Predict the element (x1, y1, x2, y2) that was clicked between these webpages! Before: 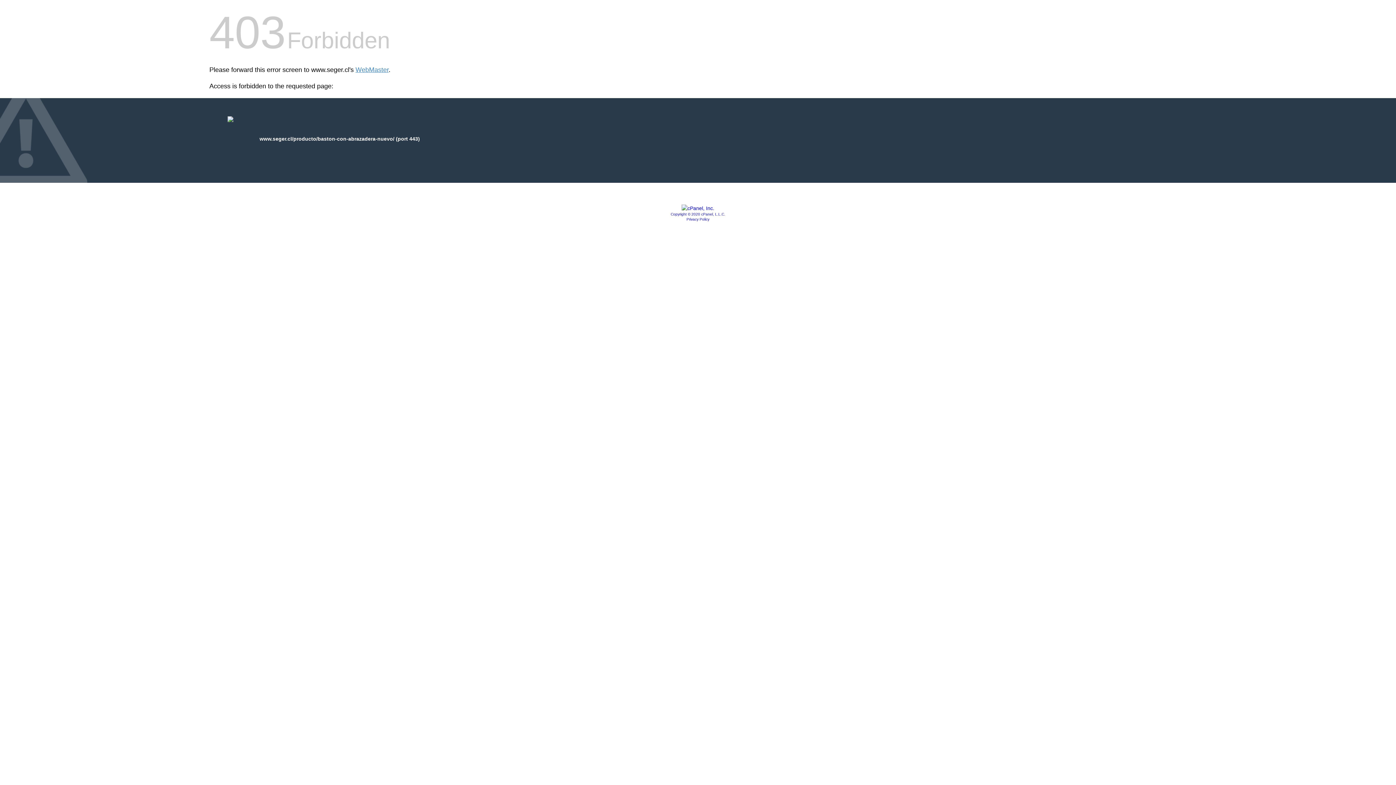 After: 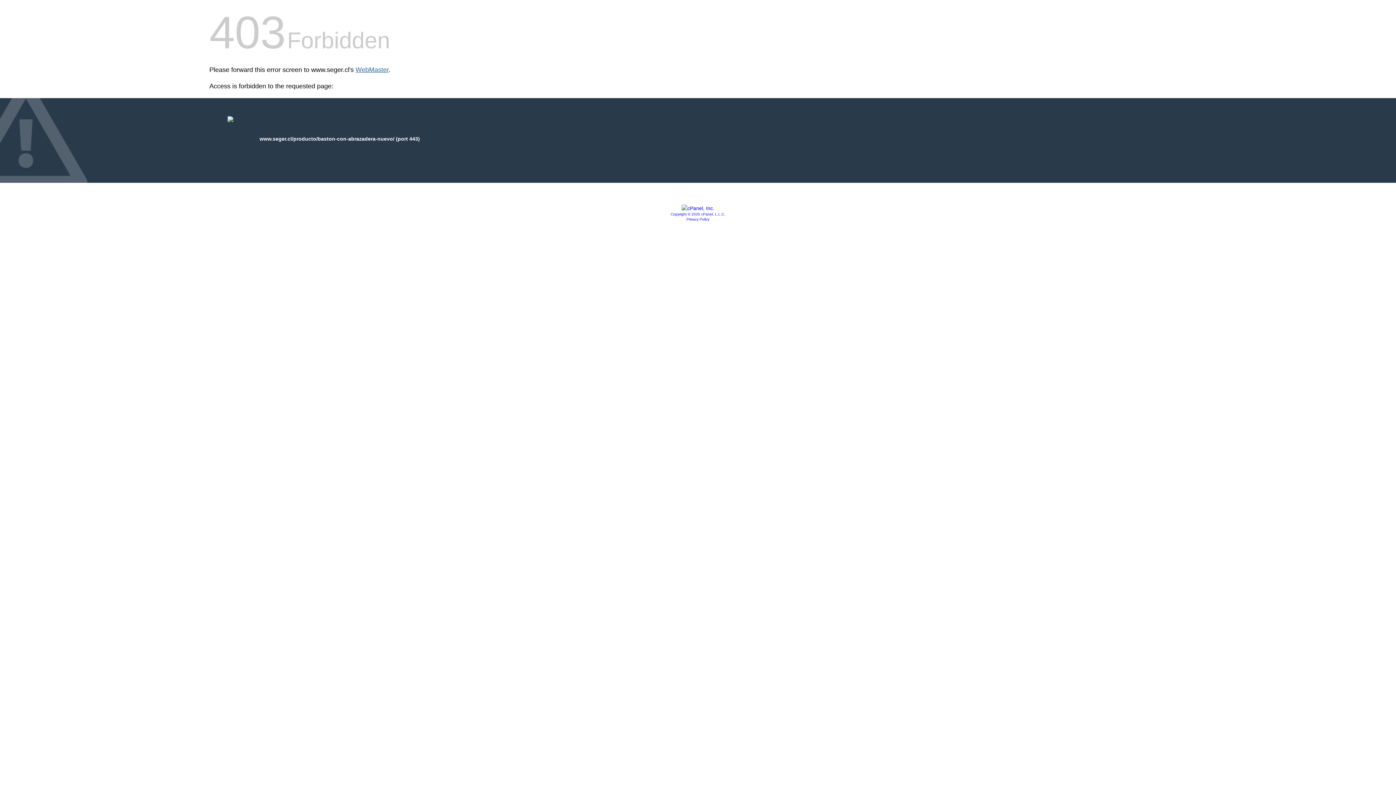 Action: bbox: (355, 66, 388, 73) label: WebMaster